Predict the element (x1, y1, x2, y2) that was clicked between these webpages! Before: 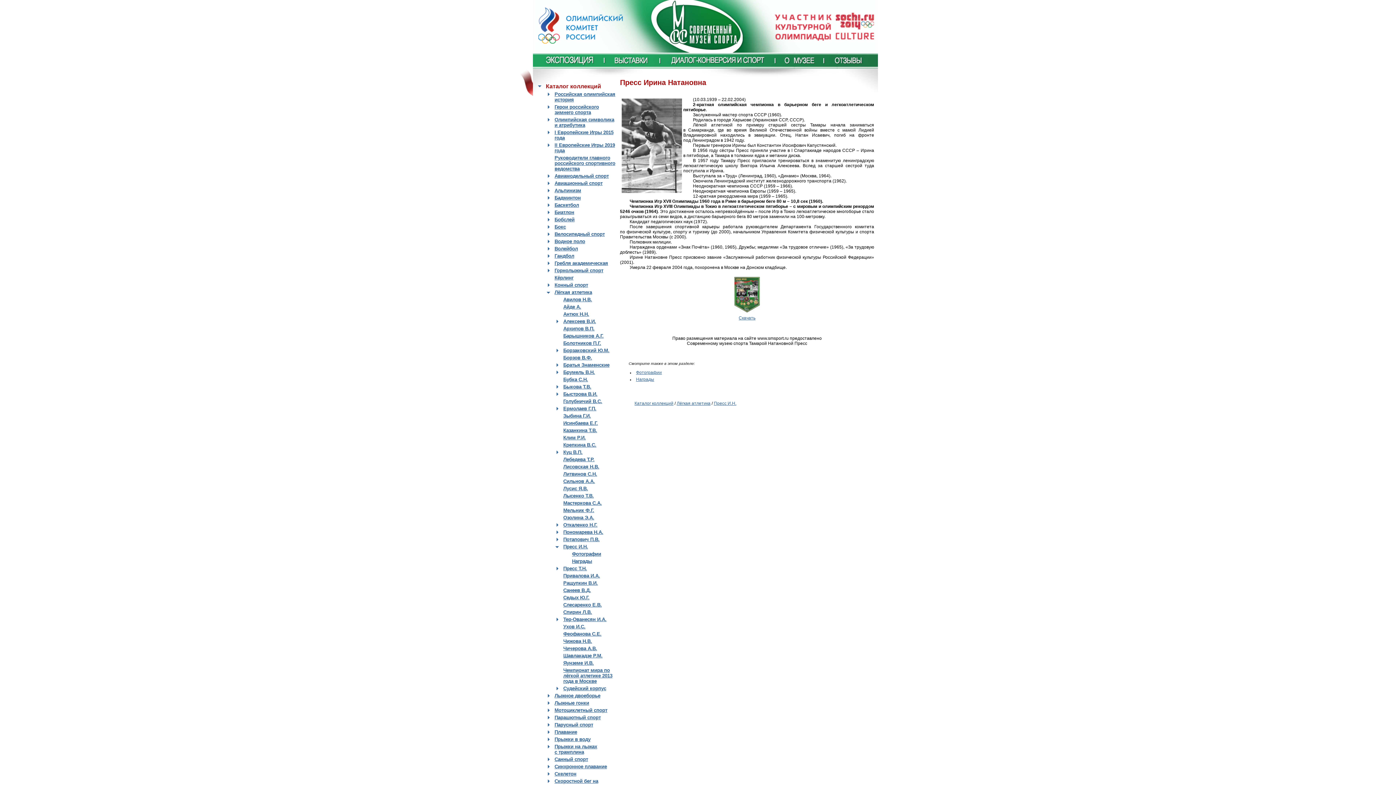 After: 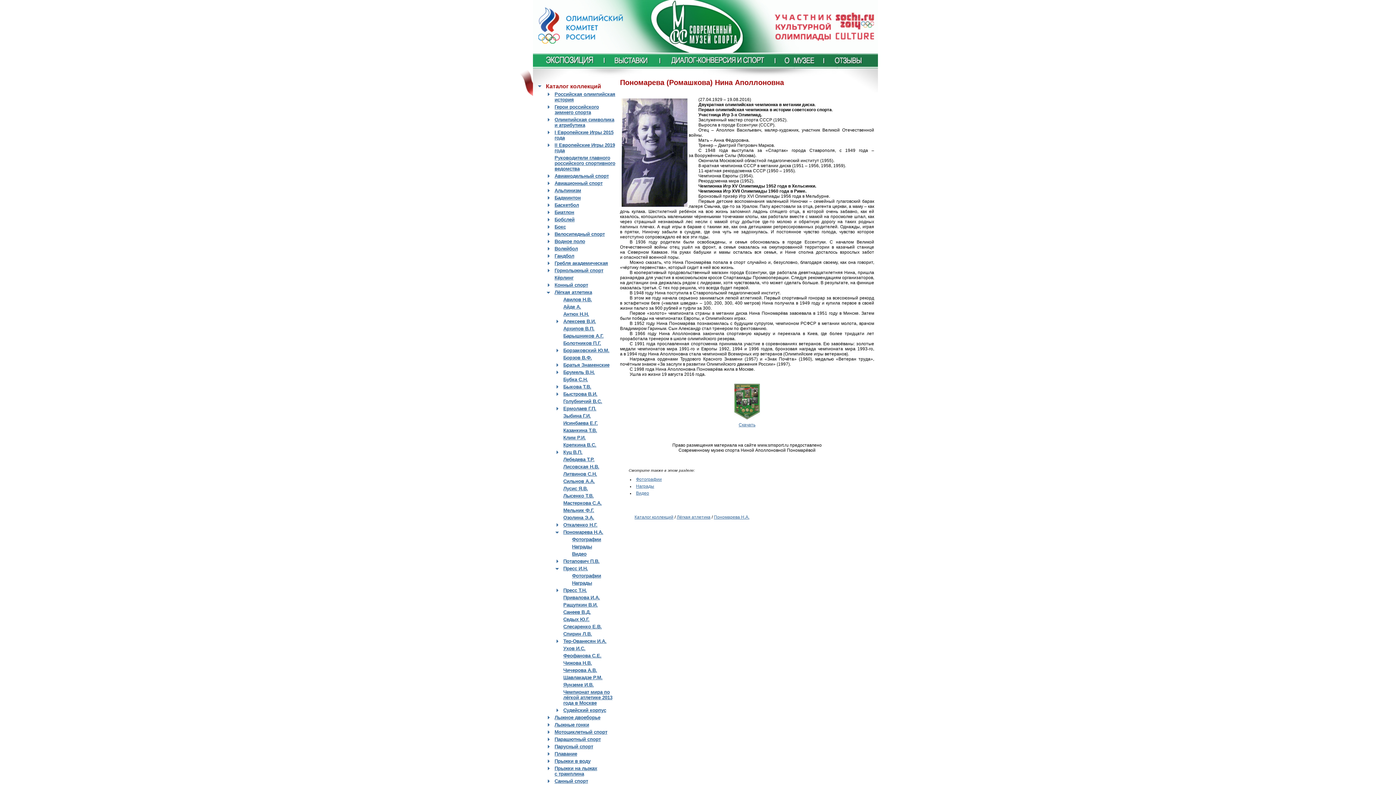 Action: bbox: (563, 529, 603, 535) label: Пономарева Н.А.